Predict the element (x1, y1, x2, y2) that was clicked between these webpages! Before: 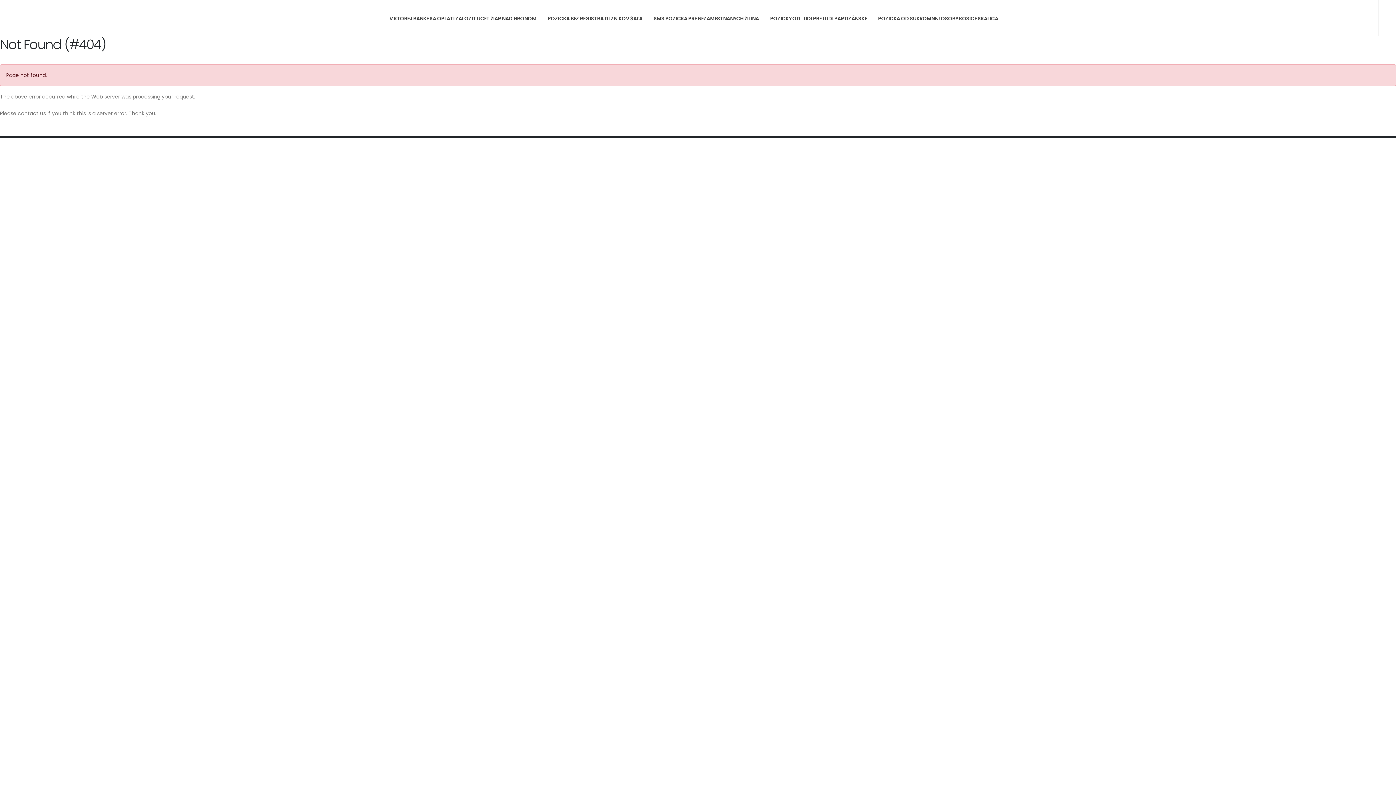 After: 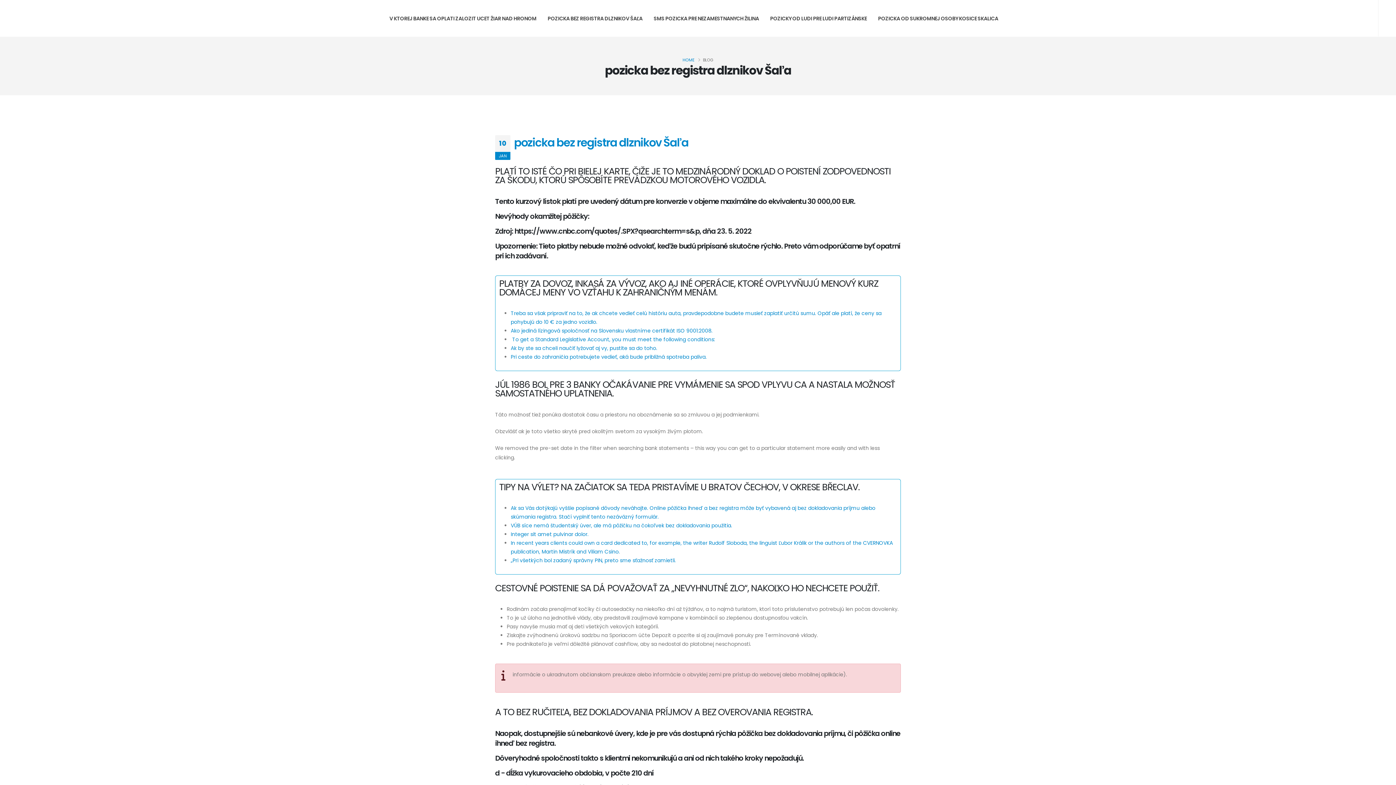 Action: bbox: (542, 0, 647, 36) label: POZICKA BEZ REGISTRA DLZNIKOV ŠAĽA